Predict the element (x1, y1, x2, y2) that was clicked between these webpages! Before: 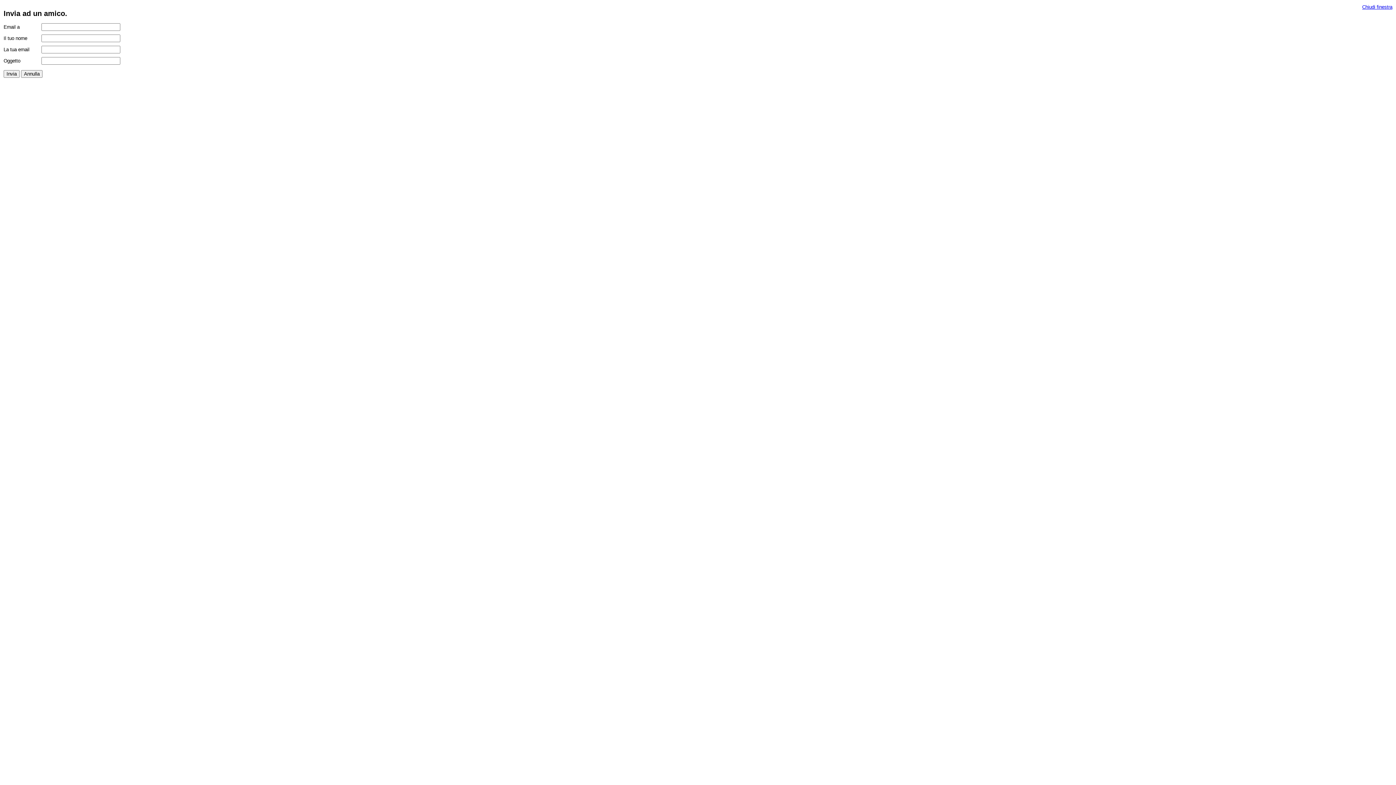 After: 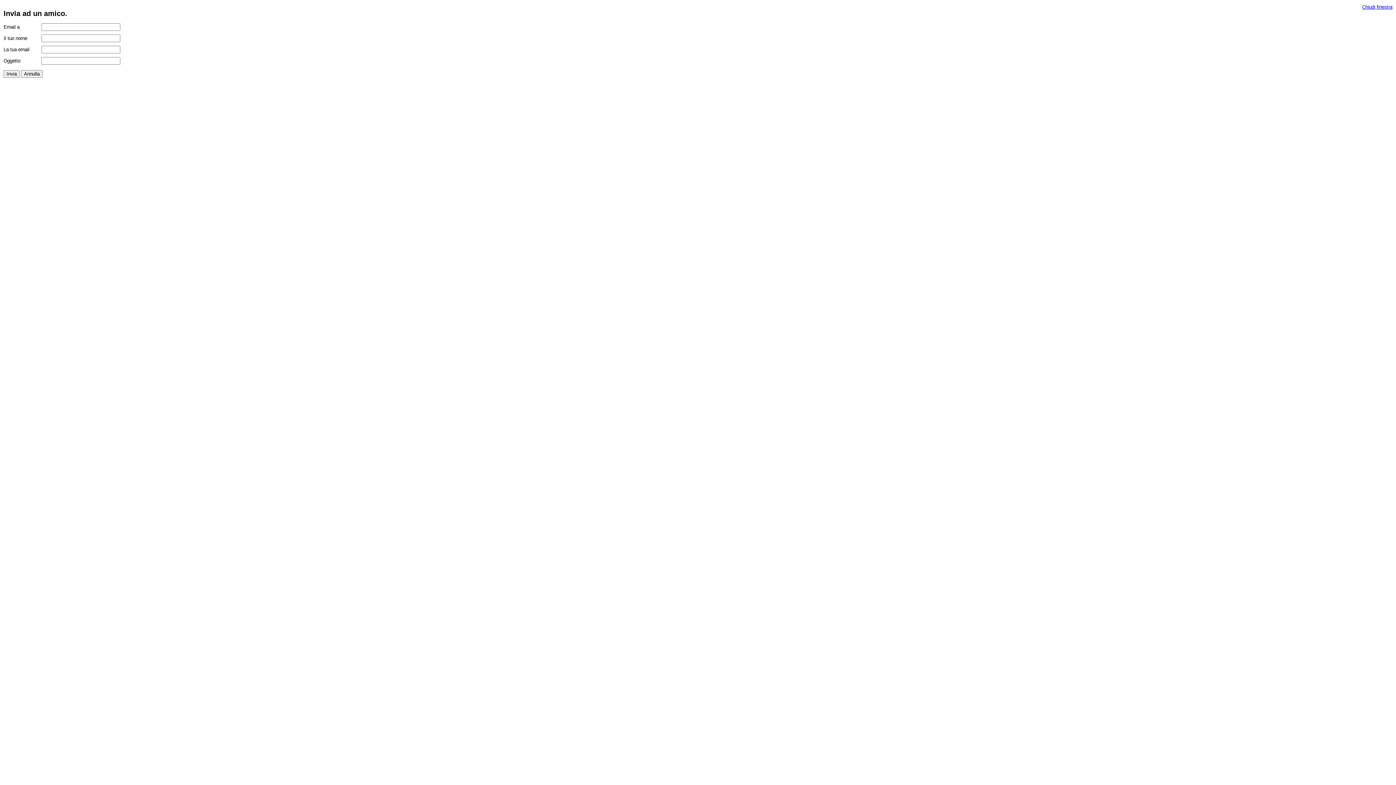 Action: label: Chiudi finestra bbox: (1362, 4, 1392, 9)